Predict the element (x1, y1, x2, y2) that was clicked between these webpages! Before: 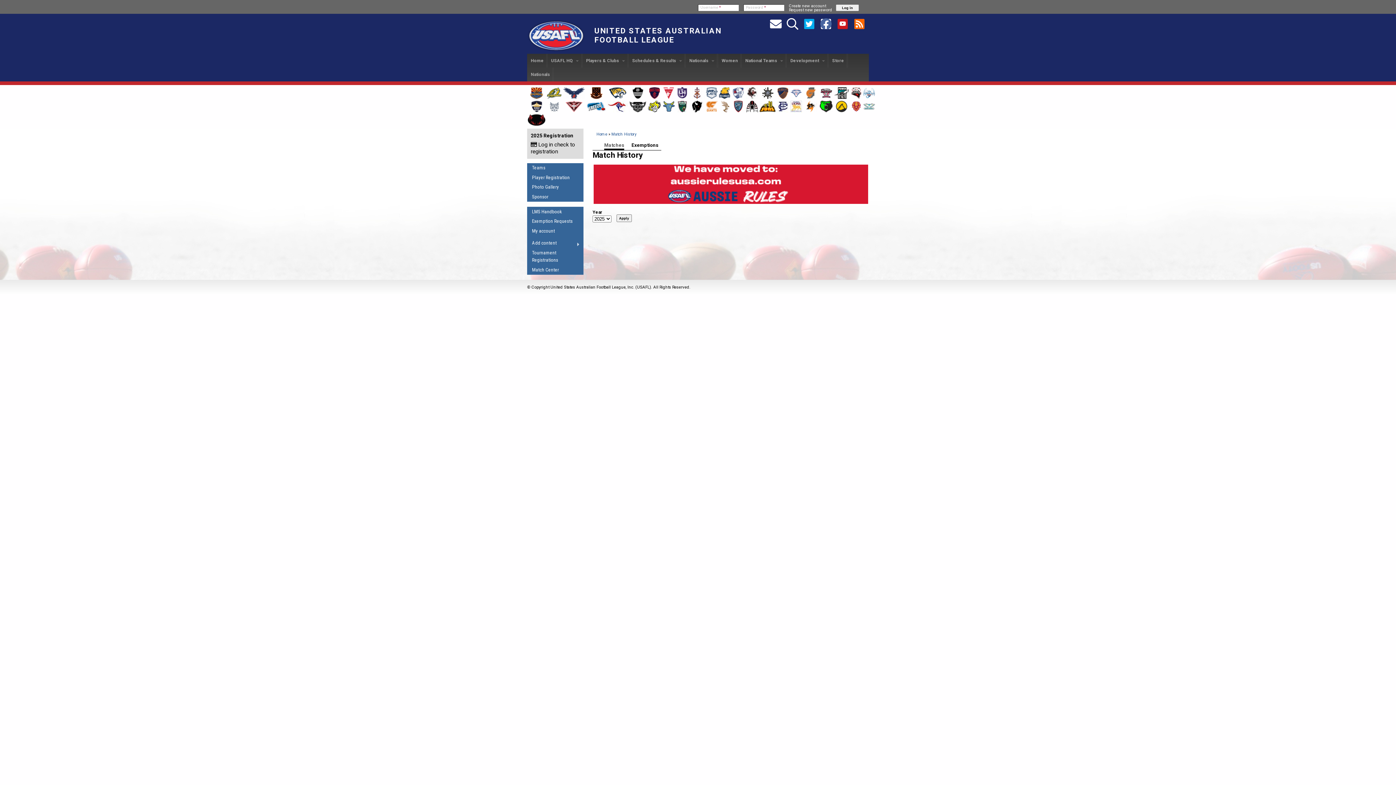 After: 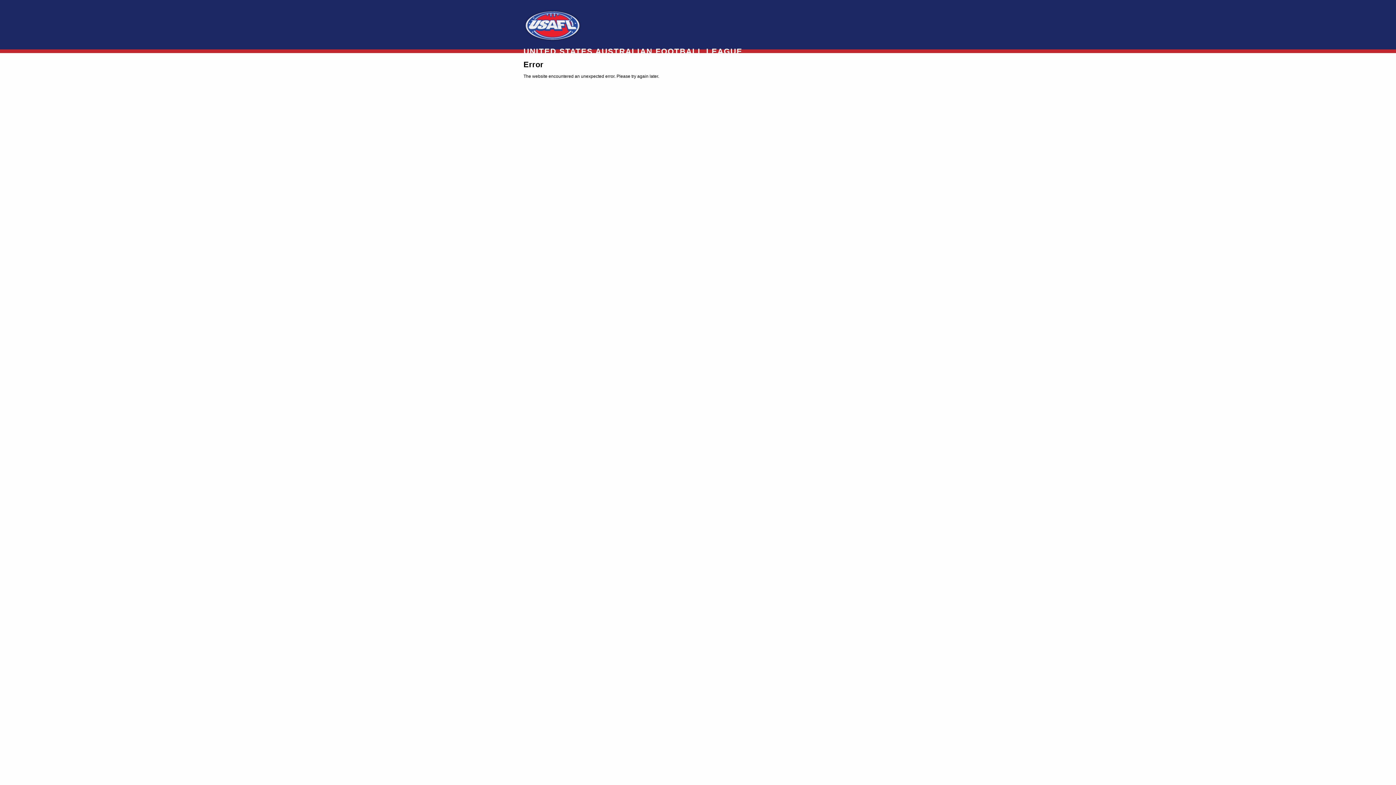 Action: bbox: (611, 131, 636, 136) label: Match History